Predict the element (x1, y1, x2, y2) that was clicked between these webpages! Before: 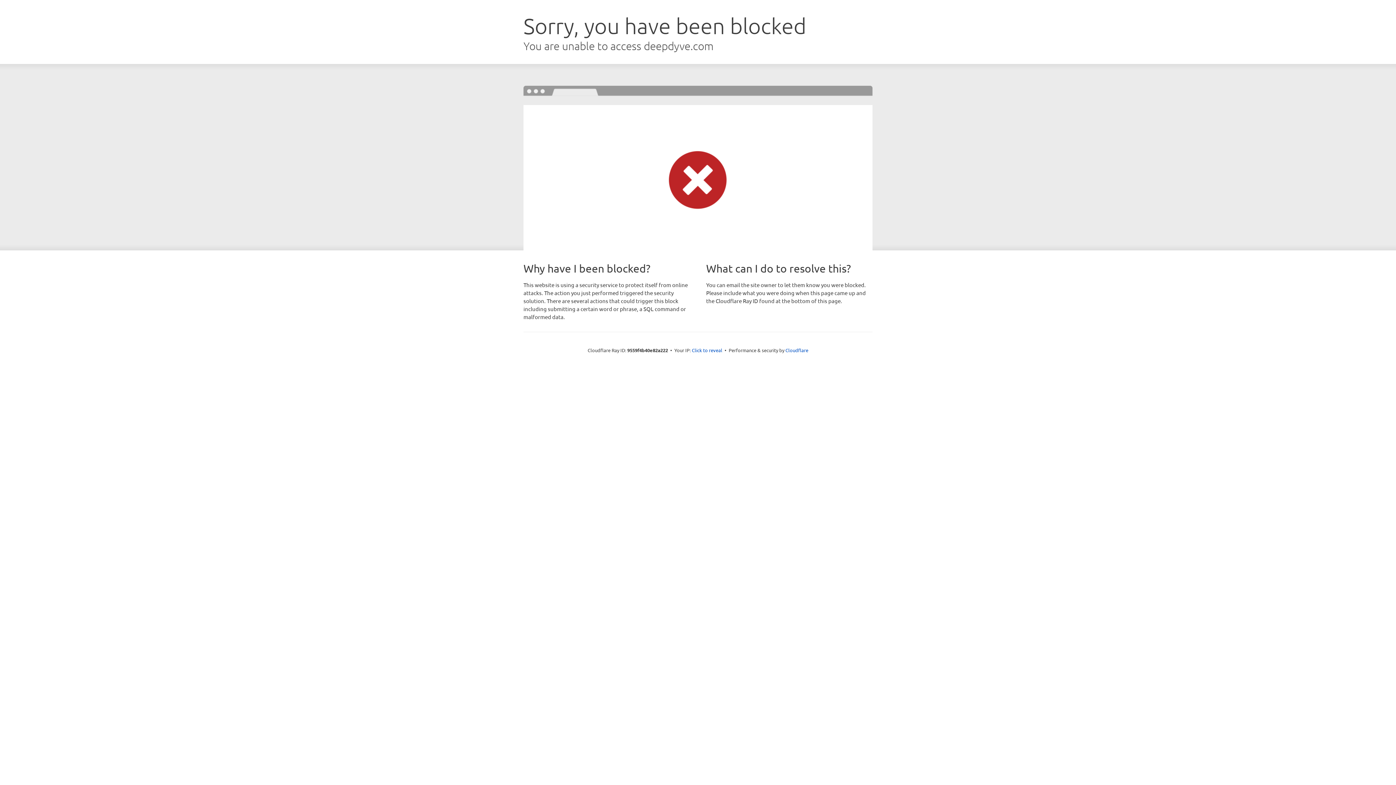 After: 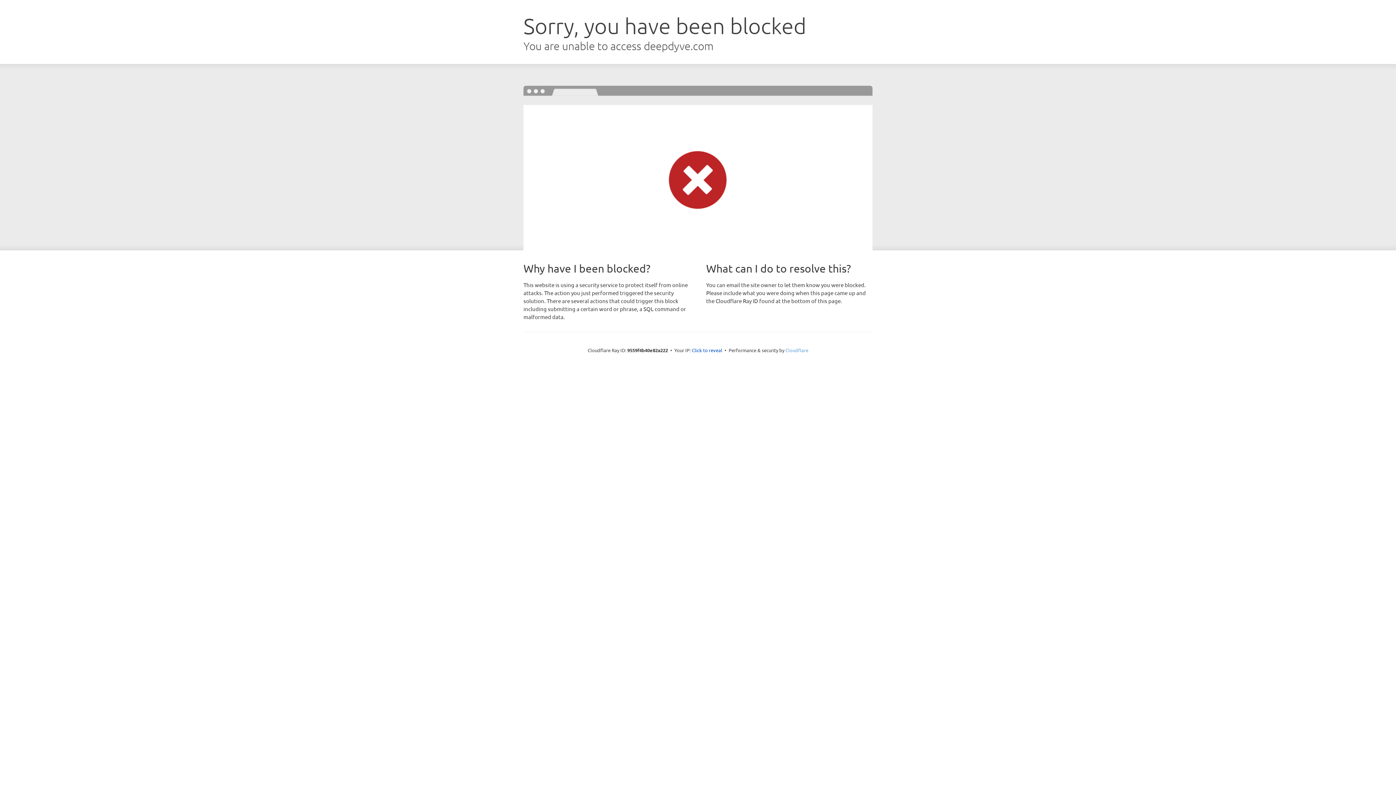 Action: bbox: (785, 347, 808, 353) label: Cloudflare